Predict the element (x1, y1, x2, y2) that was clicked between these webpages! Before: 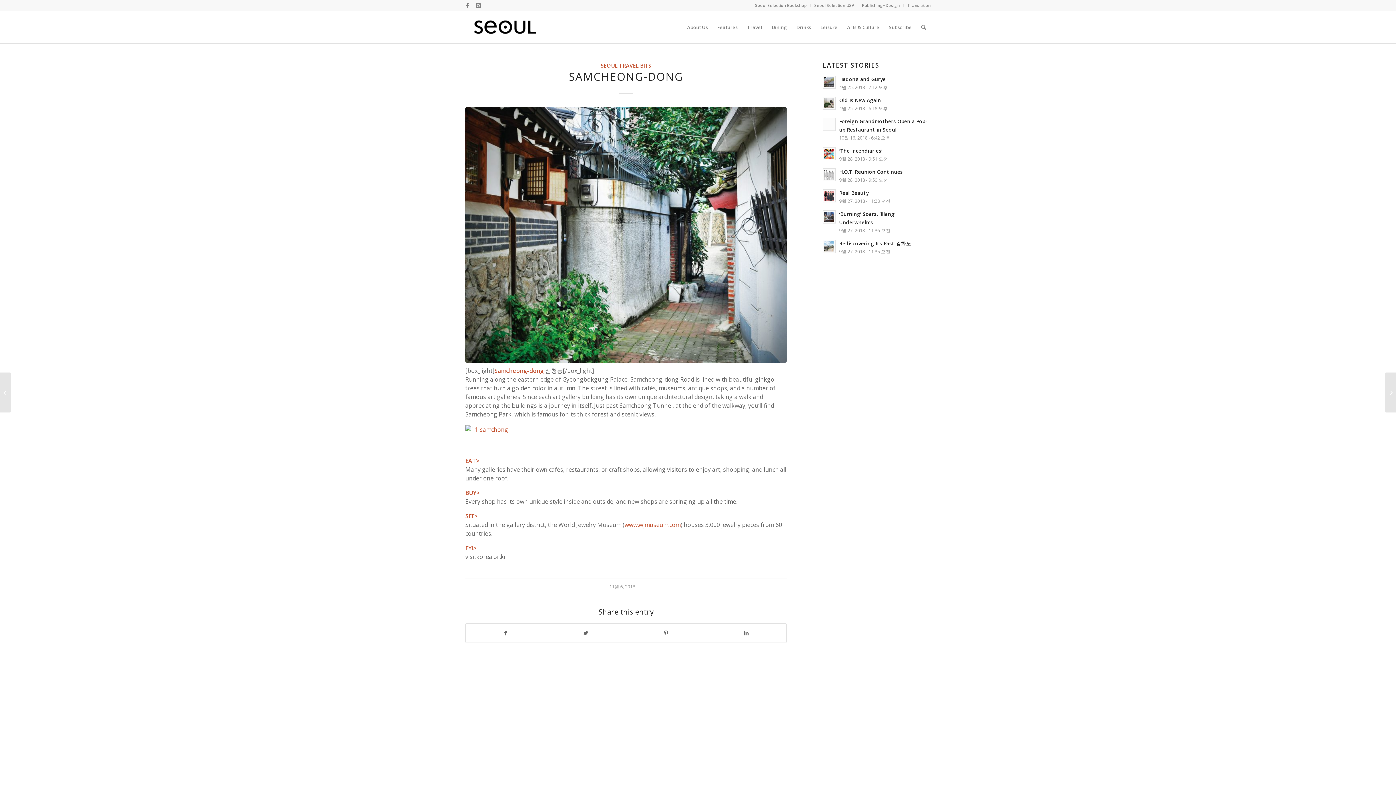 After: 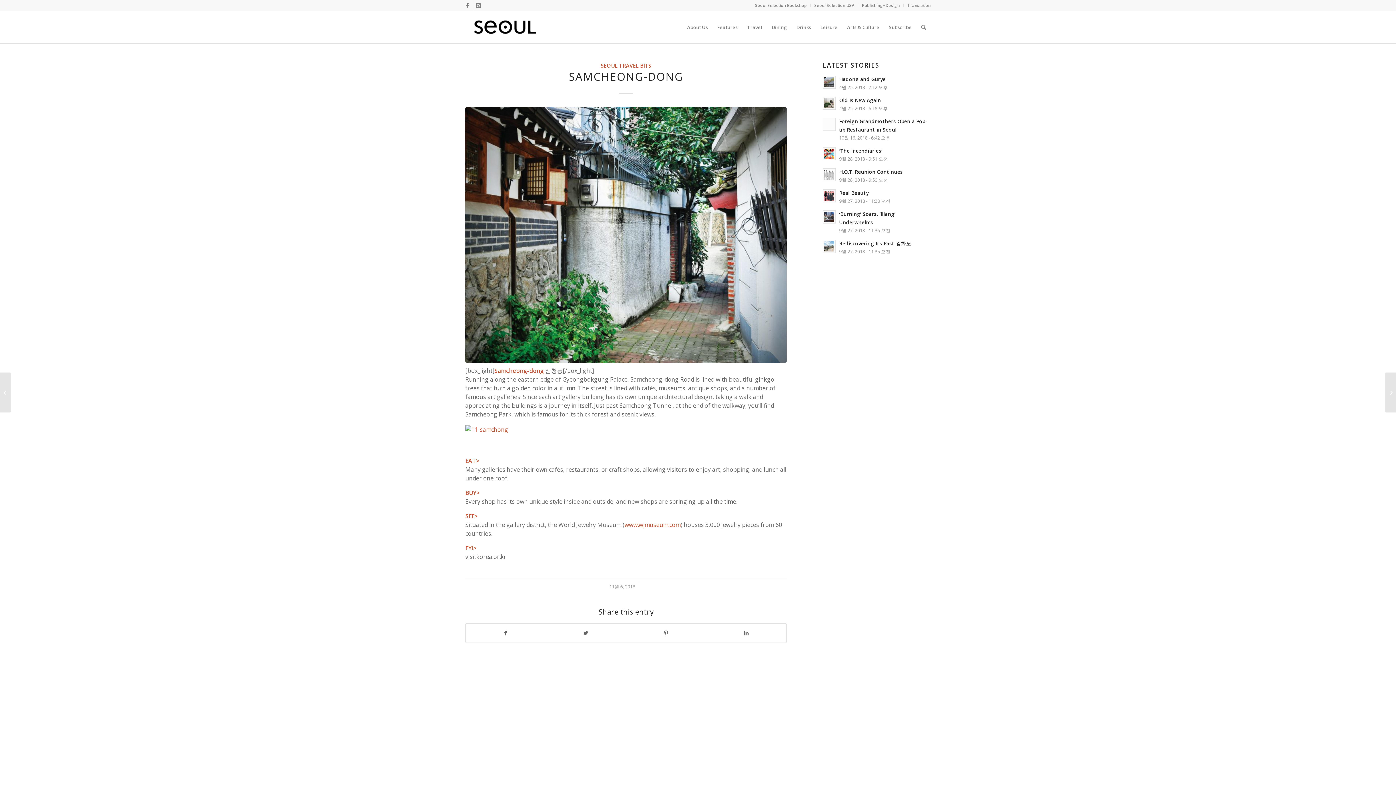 Action: bbox: (568, 69, 683, 84) label: SAMCHEONG-DONG